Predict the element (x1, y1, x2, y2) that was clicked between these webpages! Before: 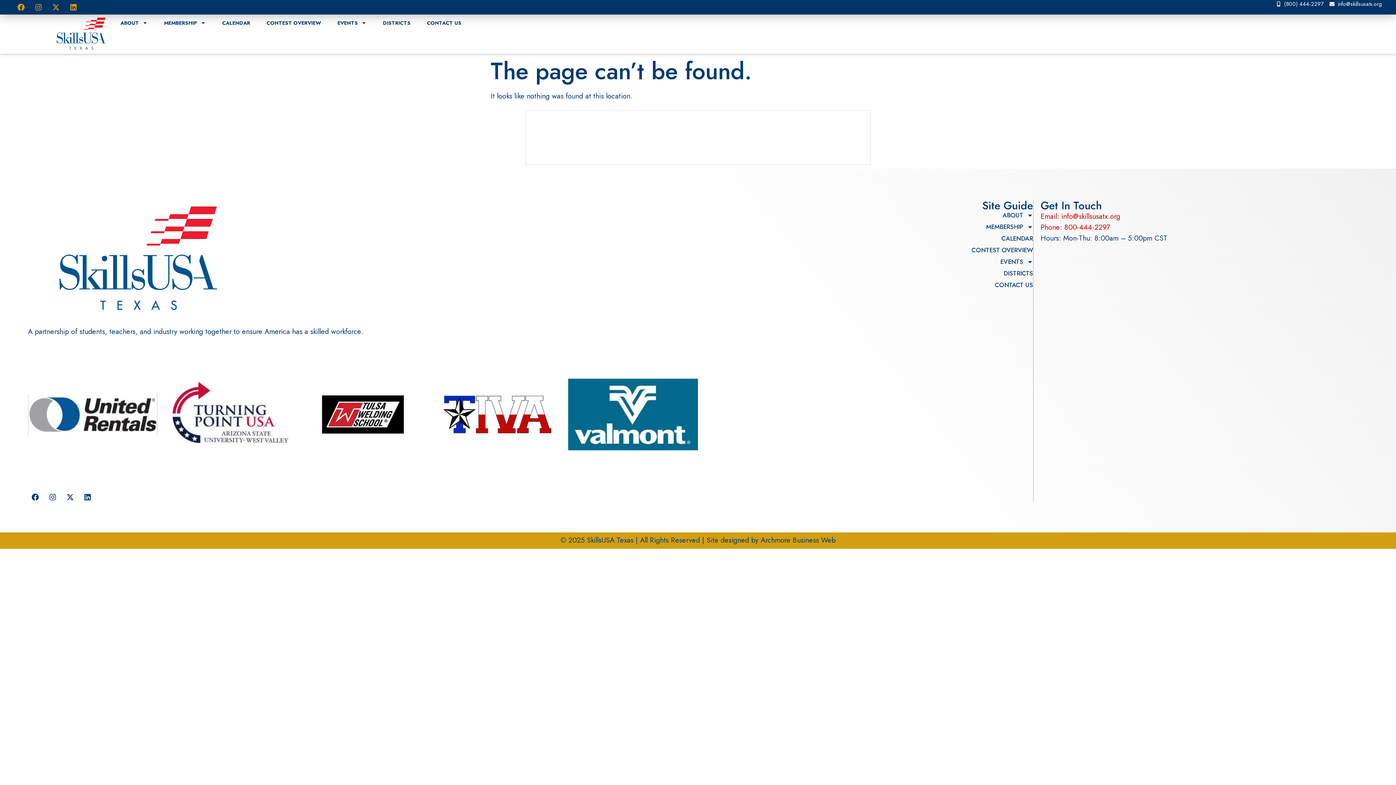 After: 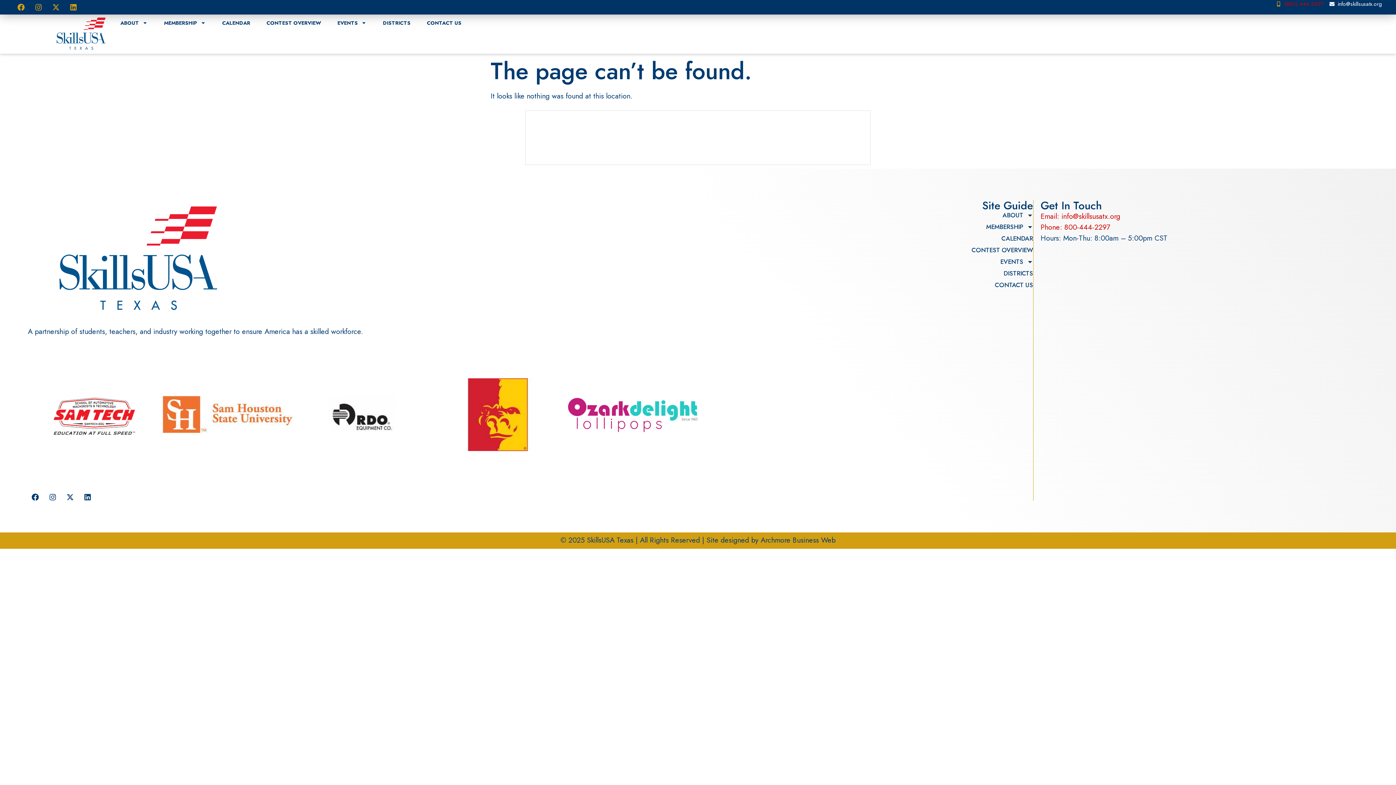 Action: label: (800) 444-2297 bbox: (1276, 0, 1324, 8)